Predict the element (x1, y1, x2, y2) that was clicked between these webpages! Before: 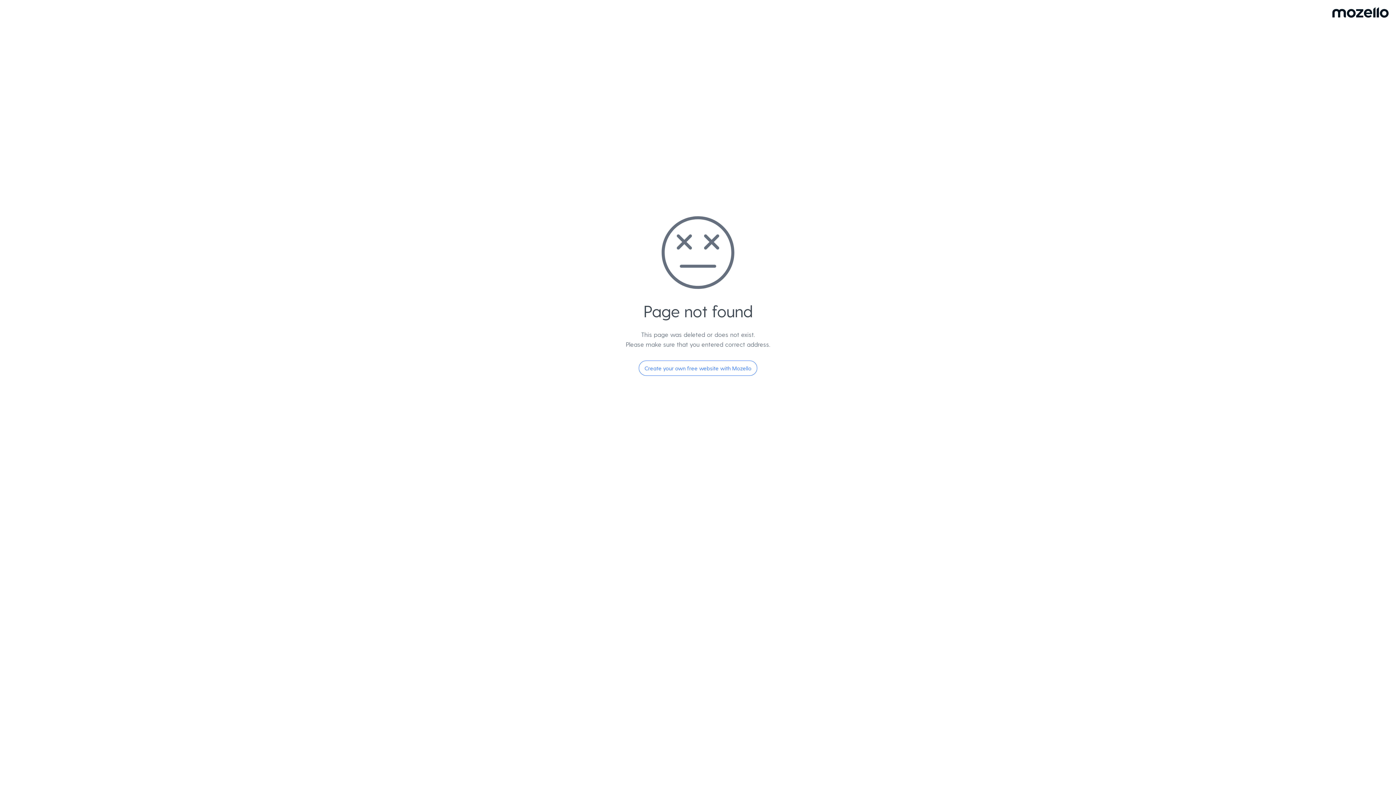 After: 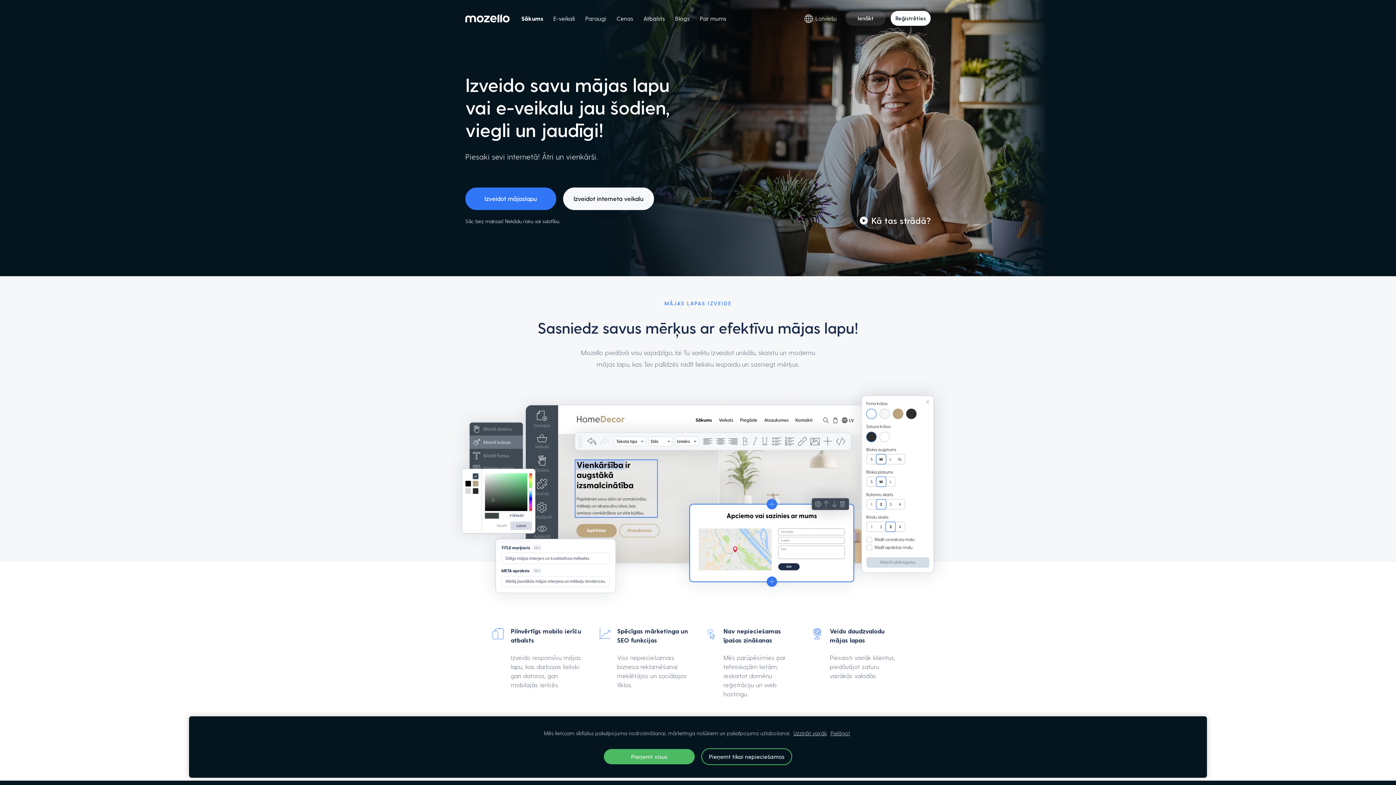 Action: label: Create your own free website with Mozello bbox: (638, 360, 757, 376)